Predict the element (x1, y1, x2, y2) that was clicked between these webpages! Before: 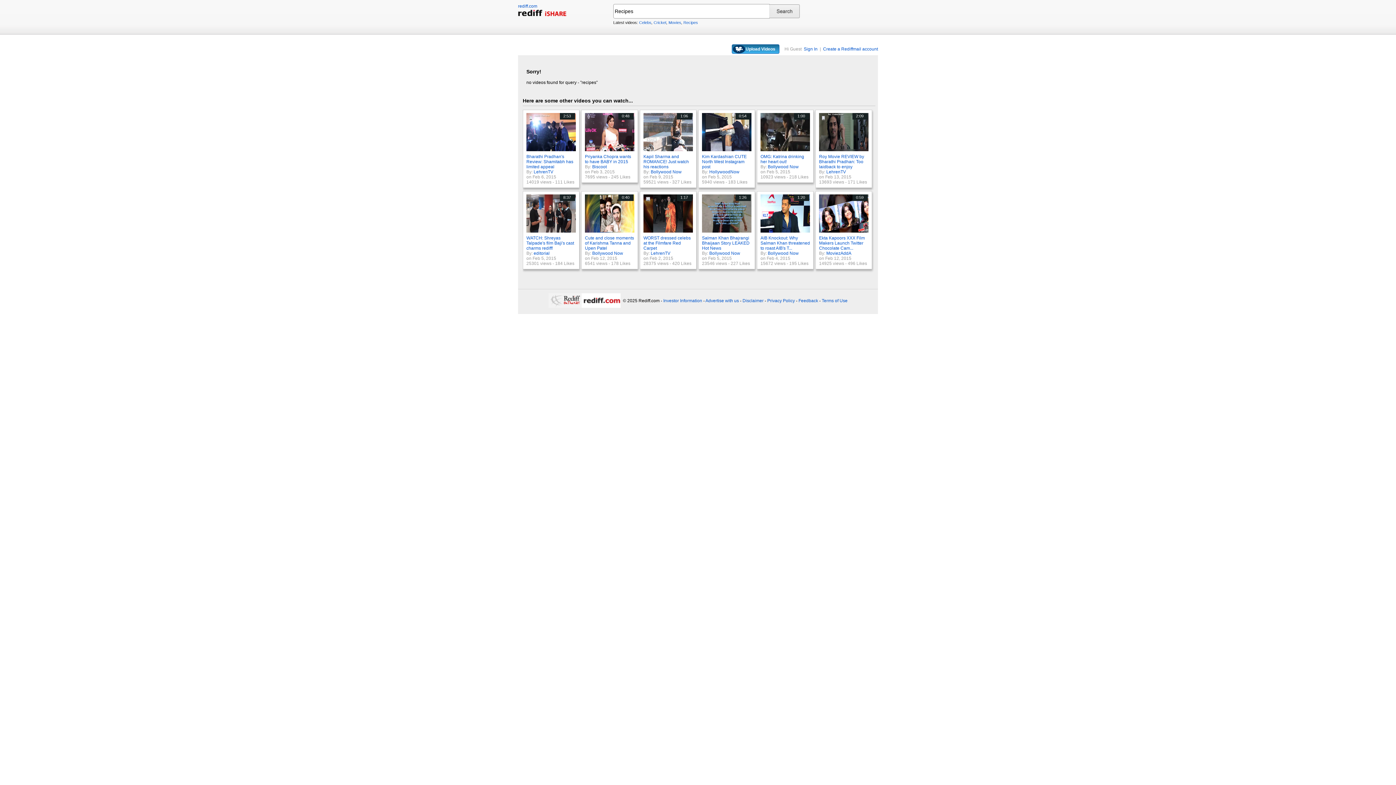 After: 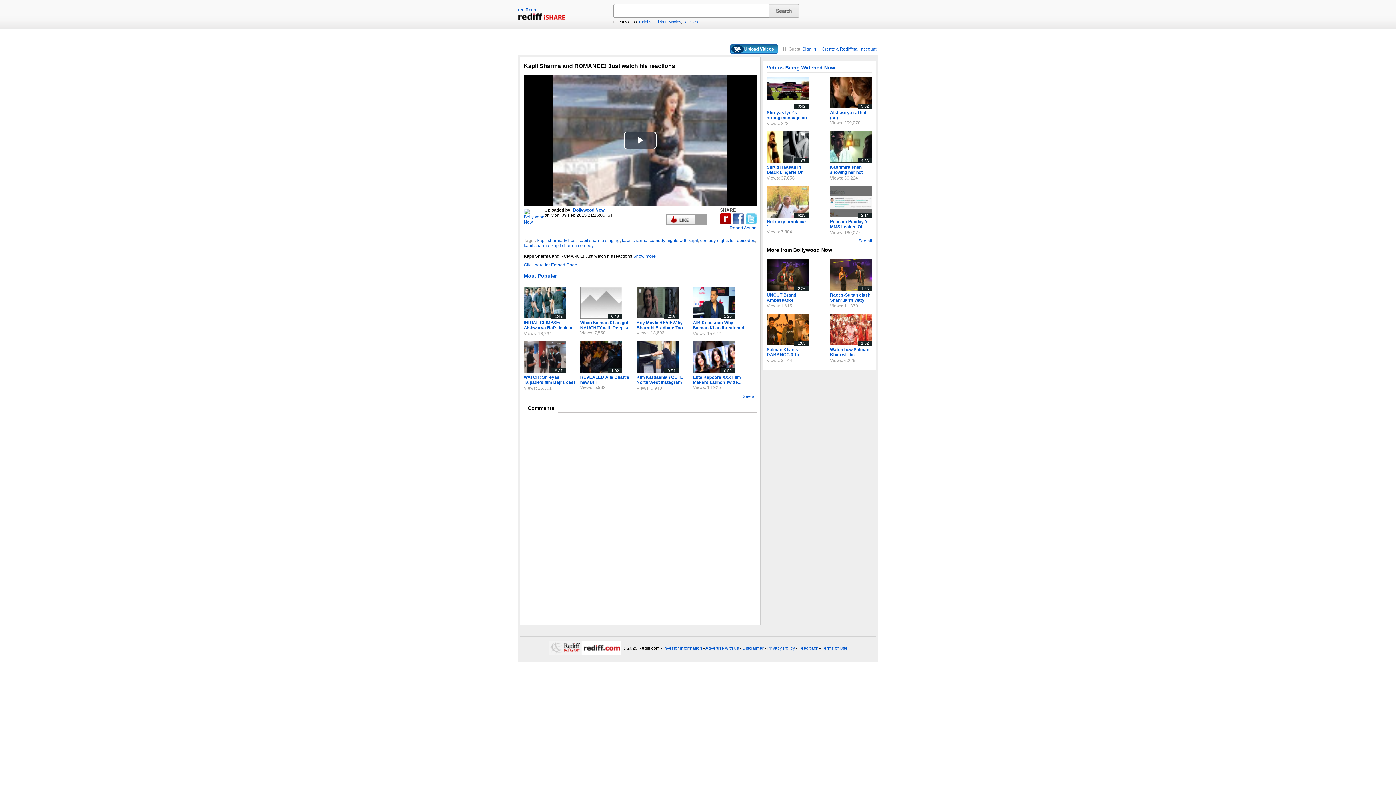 Action: label: Kapil Sharma and ROMANCE! Just watch his reactions bbox: (643, 154, 689, 169)